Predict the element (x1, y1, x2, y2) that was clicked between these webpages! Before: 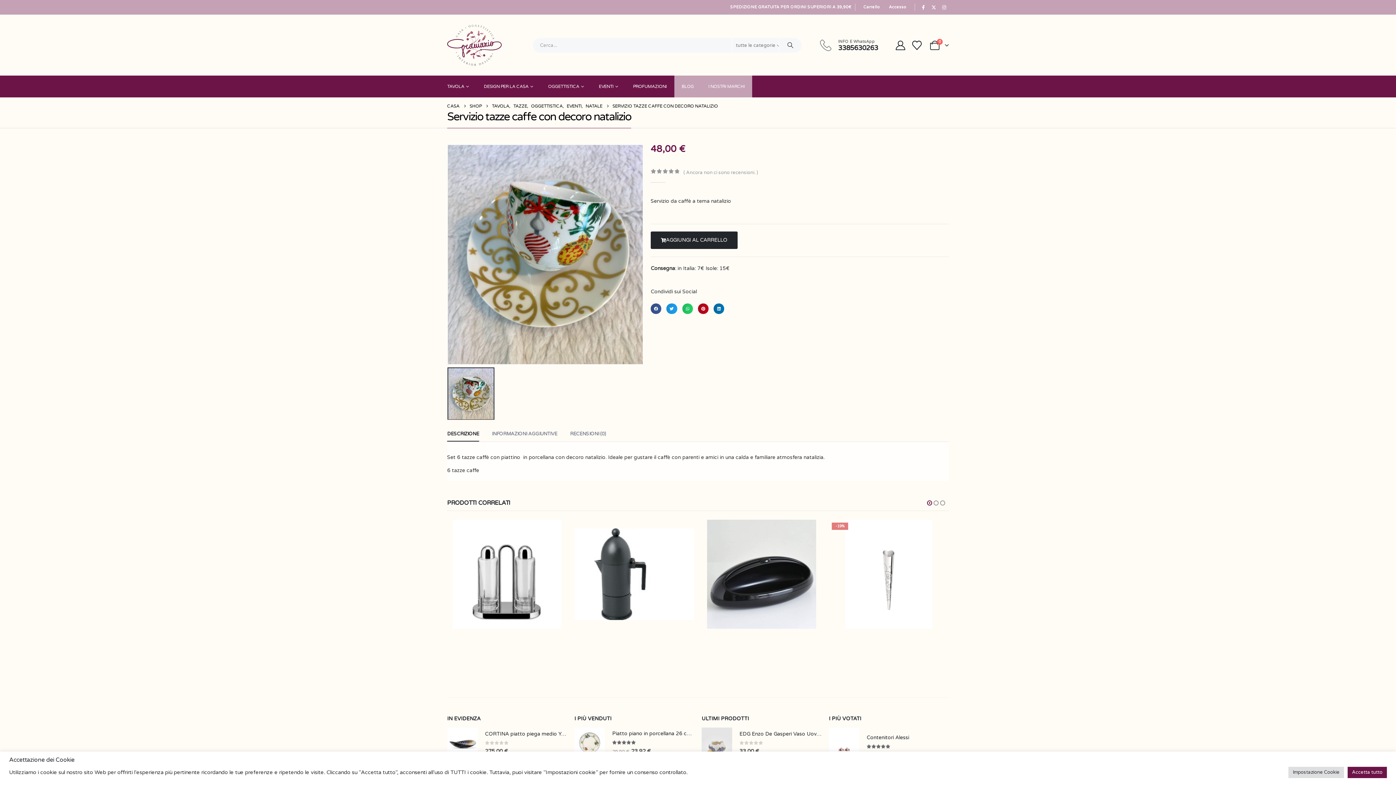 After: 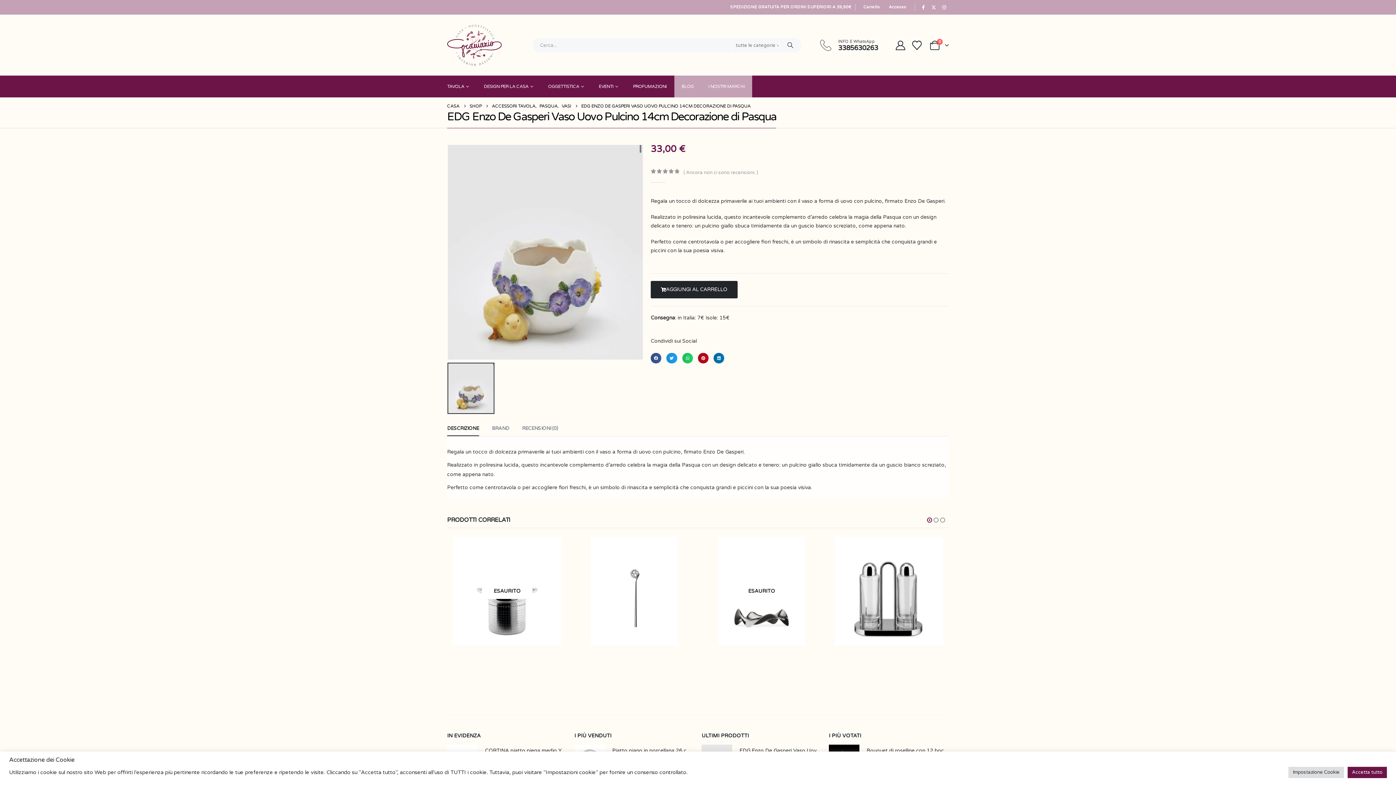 Action: label: Go to product page bbox: (701, 728, 732, 758)